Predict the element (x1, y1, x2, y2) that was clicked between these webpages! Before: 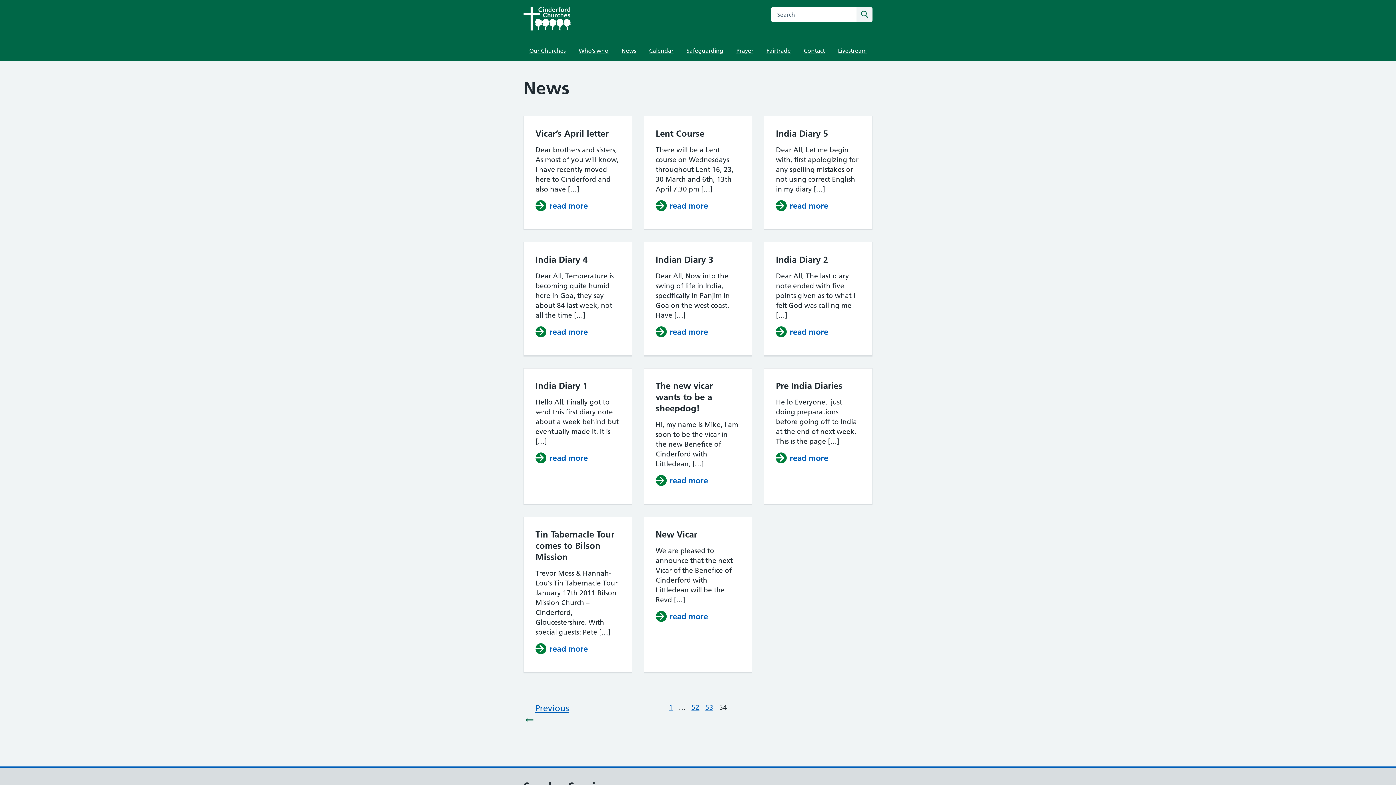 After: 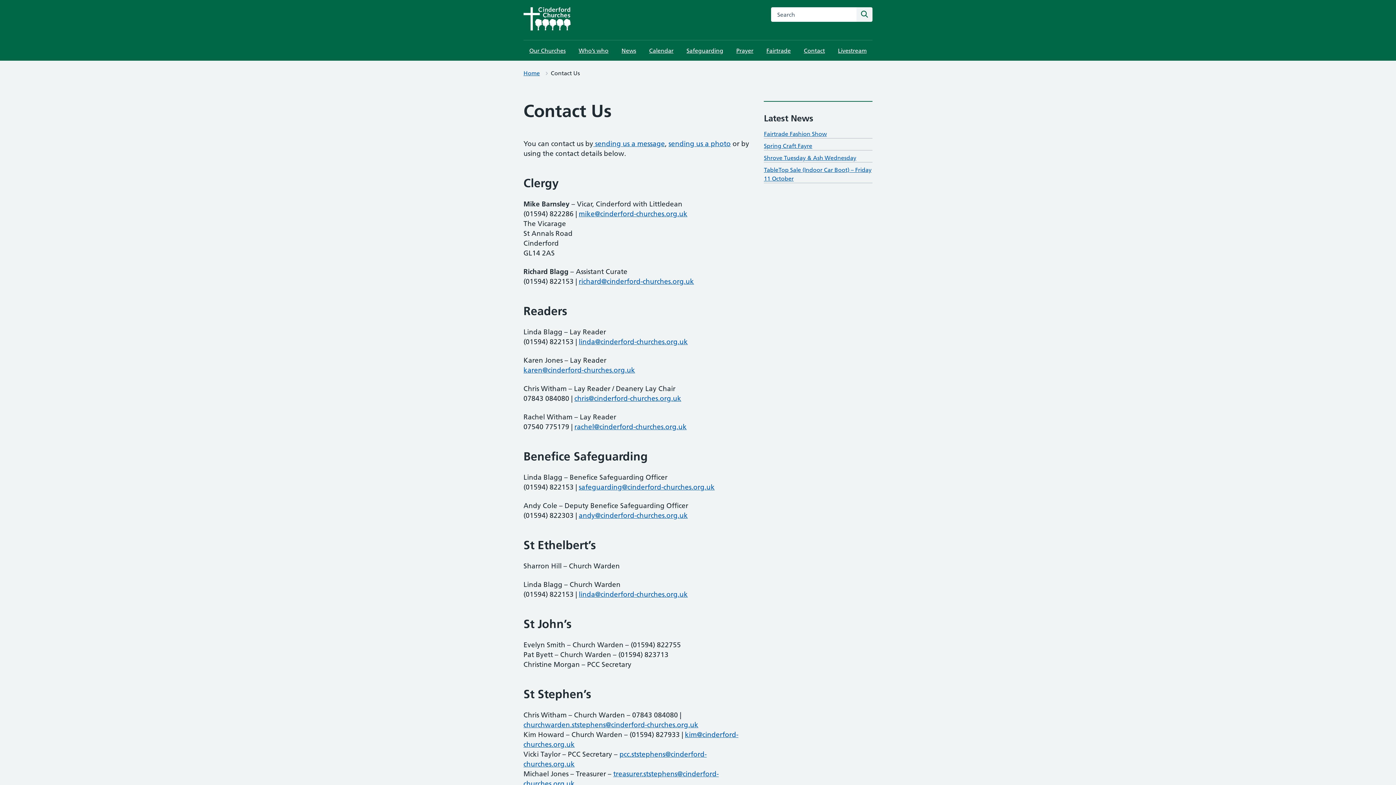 Action: bbox: (798, 40, 830, 60) label: Contact